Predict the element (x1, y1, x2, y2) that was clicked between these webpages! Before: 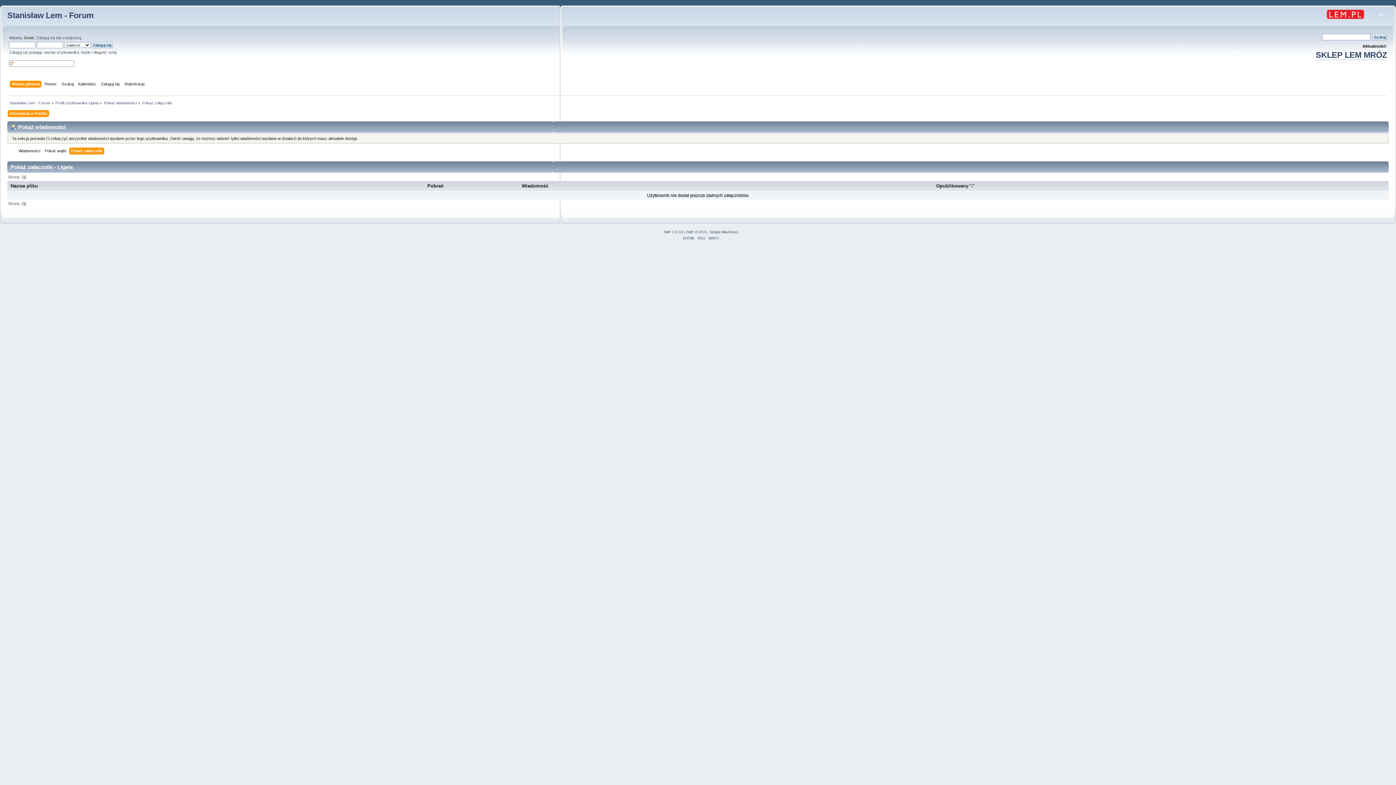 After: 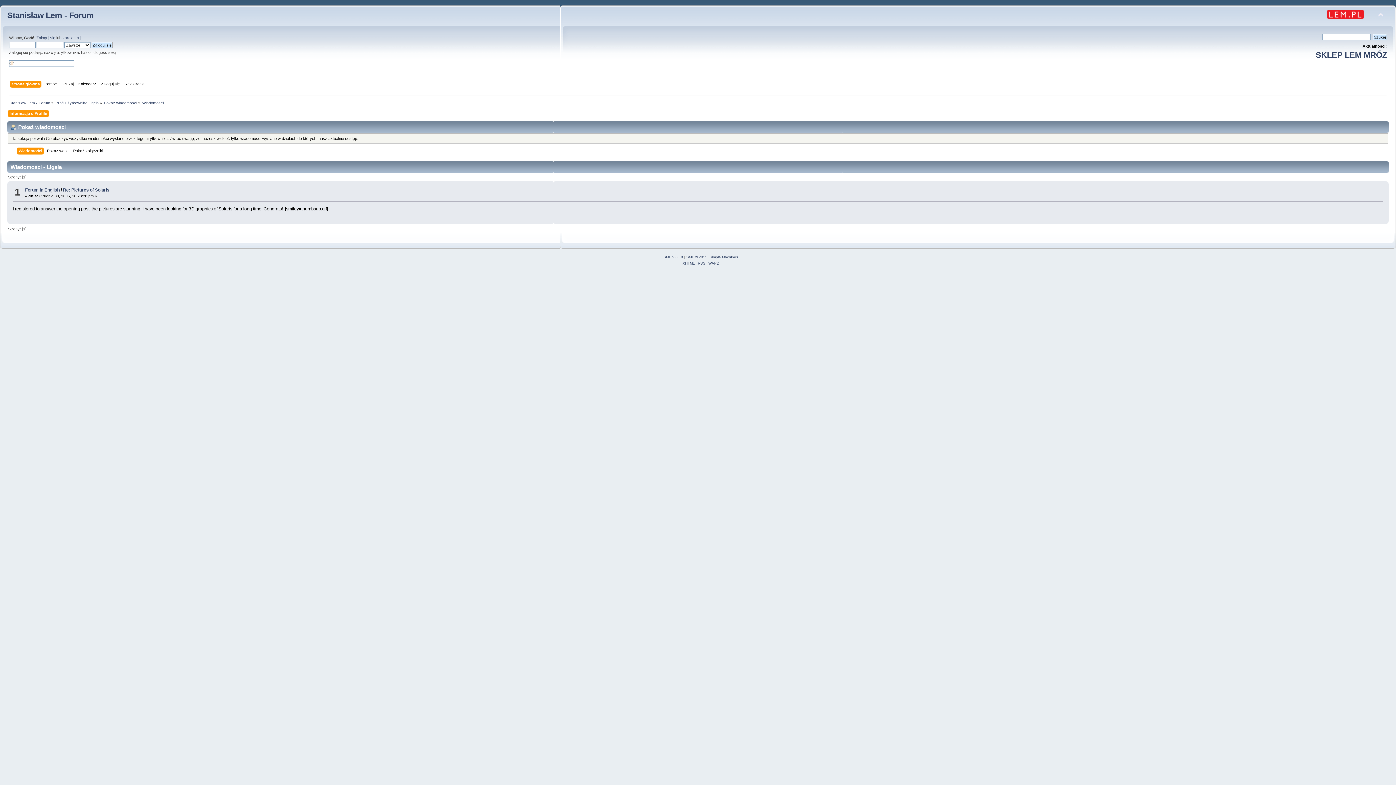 Action: bbox: (103, 100, 137, 105) label: Pokaż wiadomości